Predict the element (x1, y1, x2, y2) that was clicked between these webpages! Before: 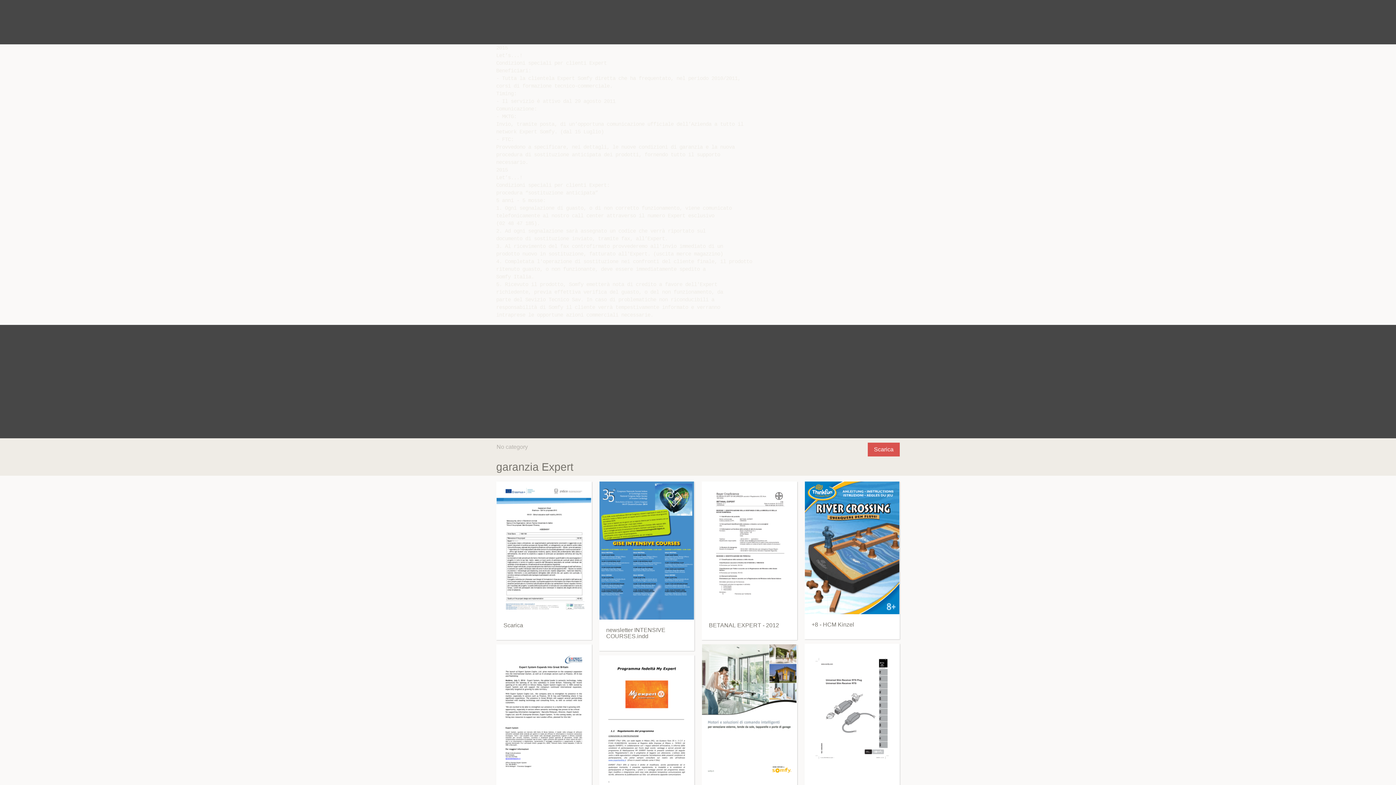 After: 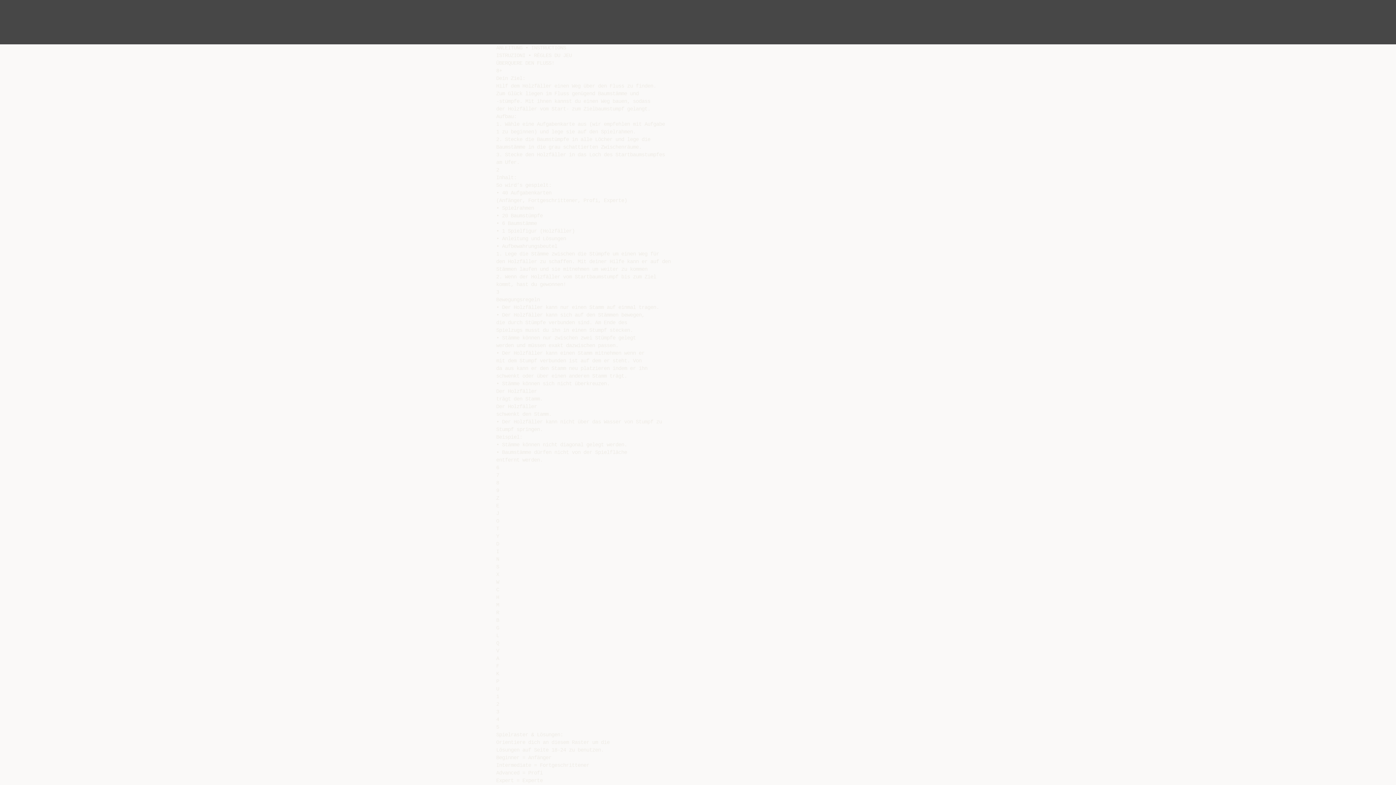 Action: bbox: (804, 481, 900, 614)